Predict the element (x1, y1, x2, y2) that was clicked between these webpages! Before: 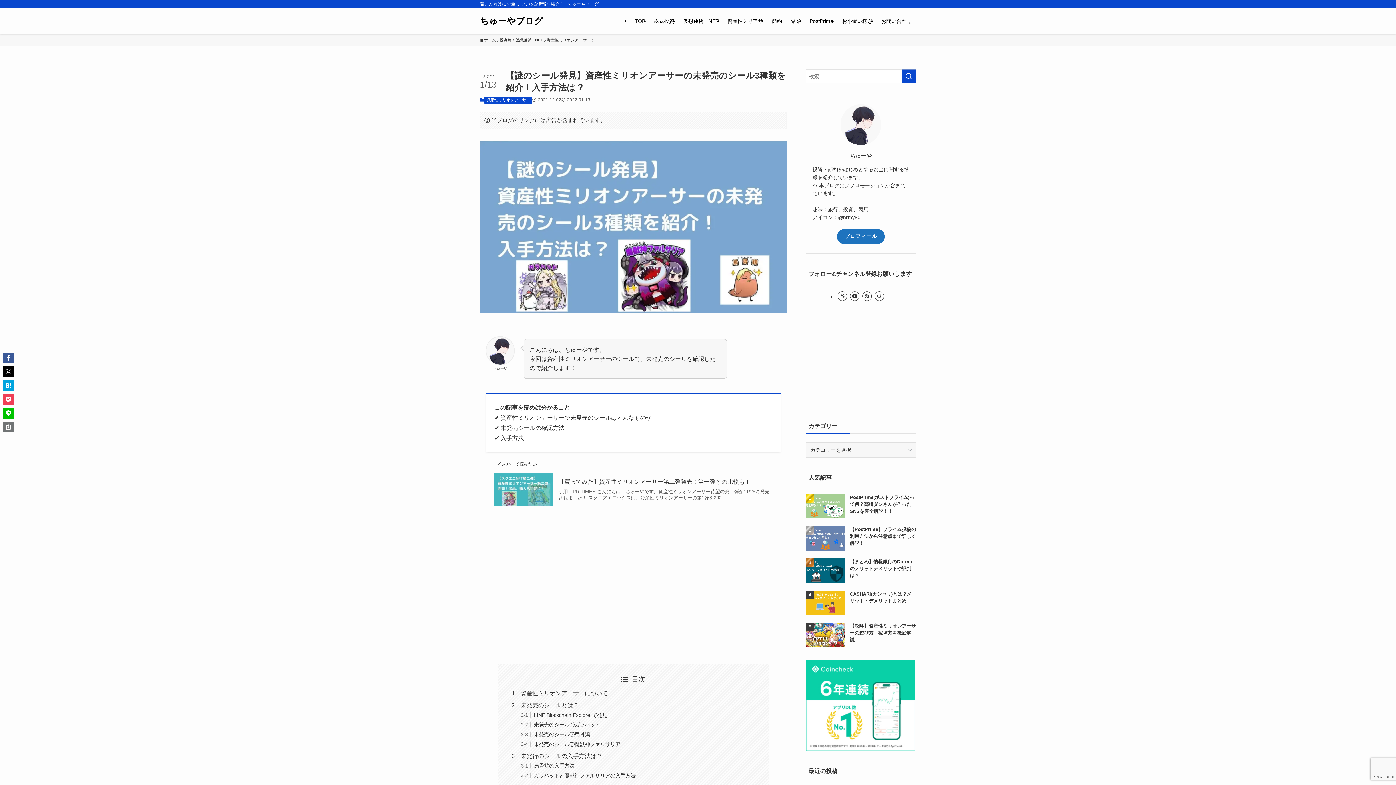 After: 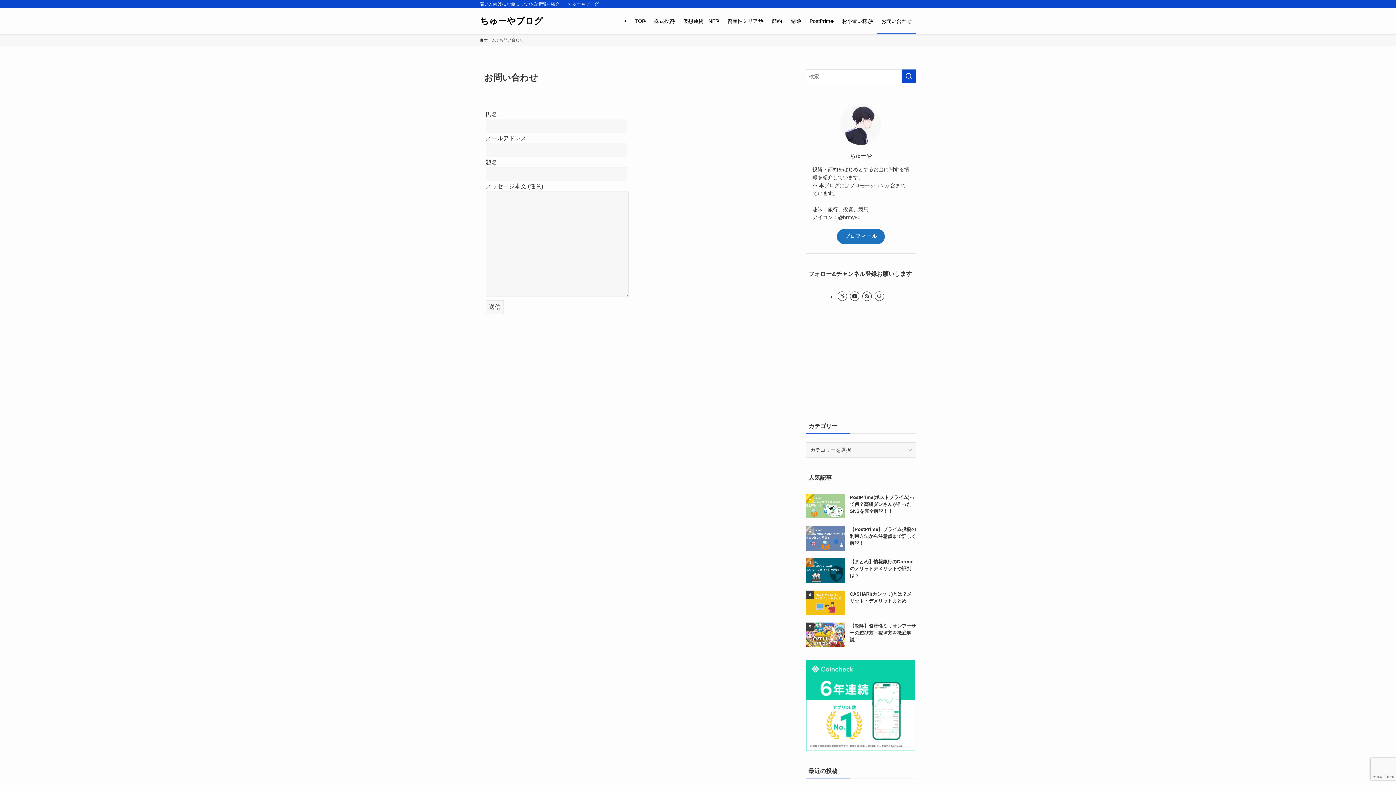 Action: bbox: (877, 8, 916, 34) label: お問い合わせ